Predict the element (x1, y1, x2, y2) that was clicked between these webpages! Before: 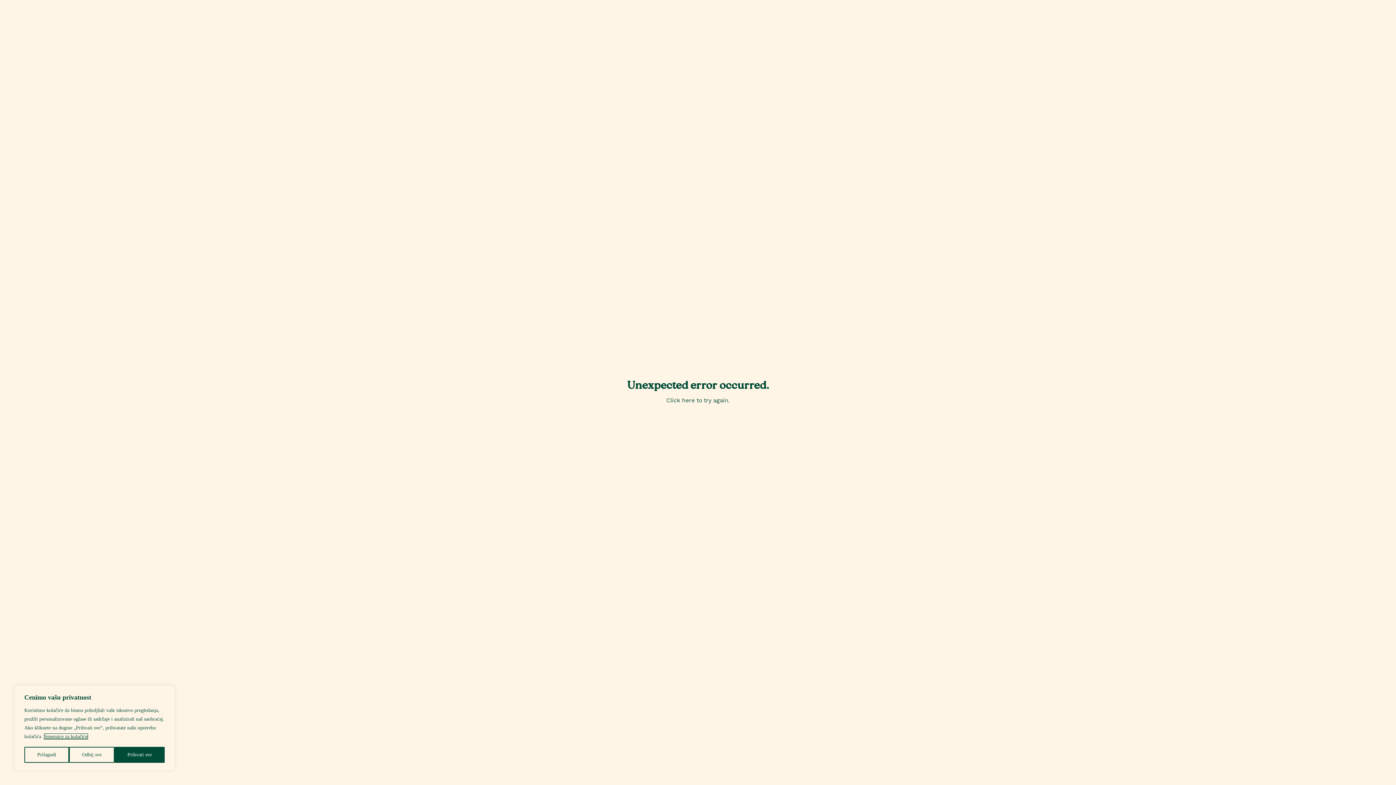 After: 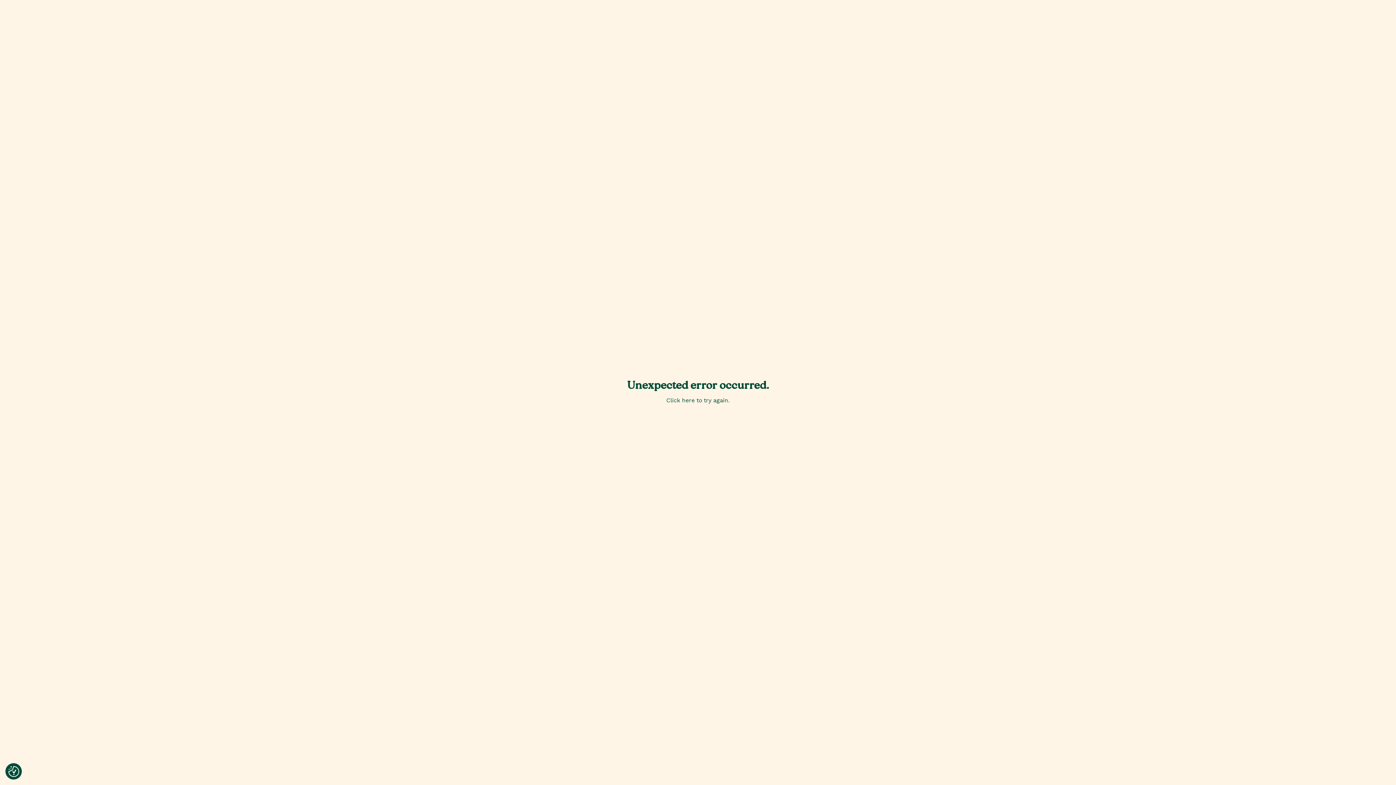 Action: bbox: (114, 747, 164, 763) label: Prihvati sve